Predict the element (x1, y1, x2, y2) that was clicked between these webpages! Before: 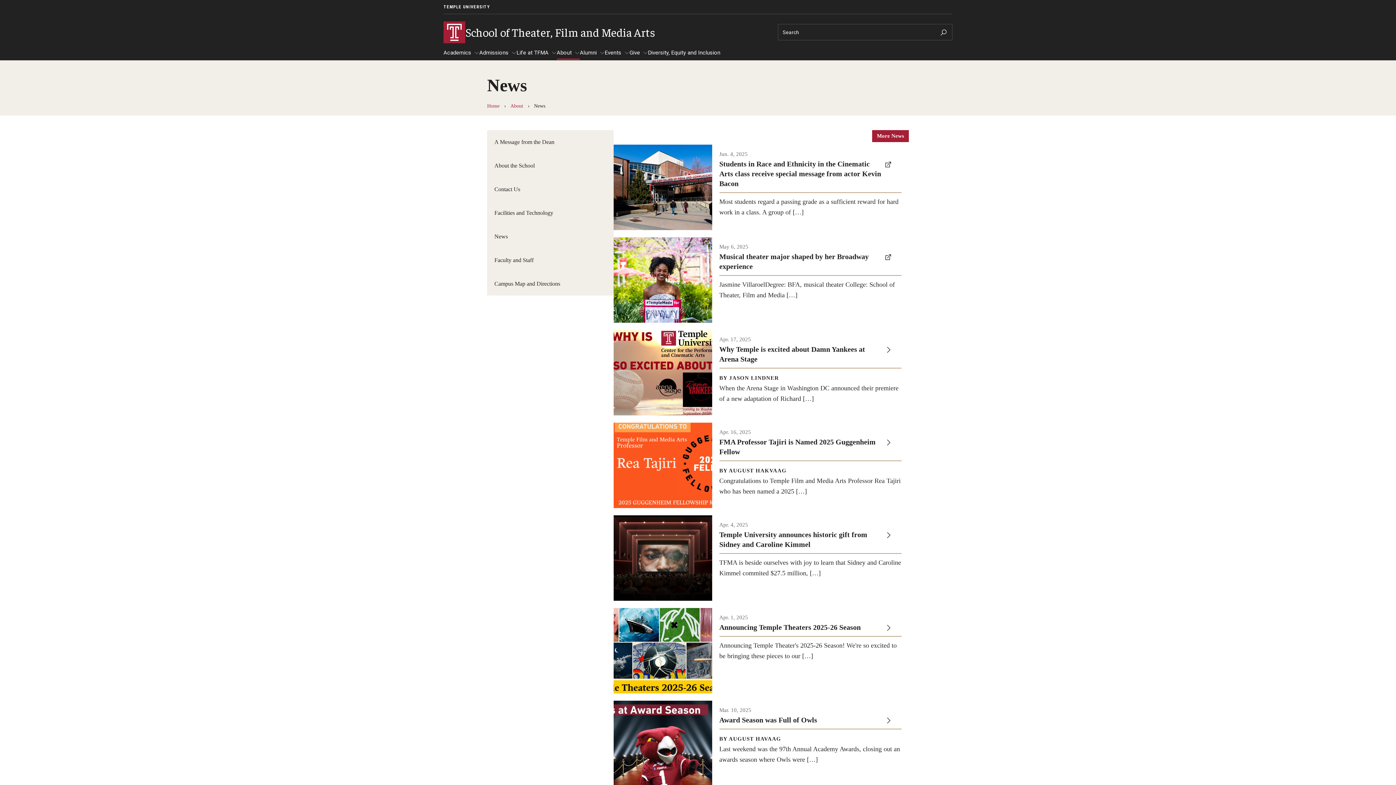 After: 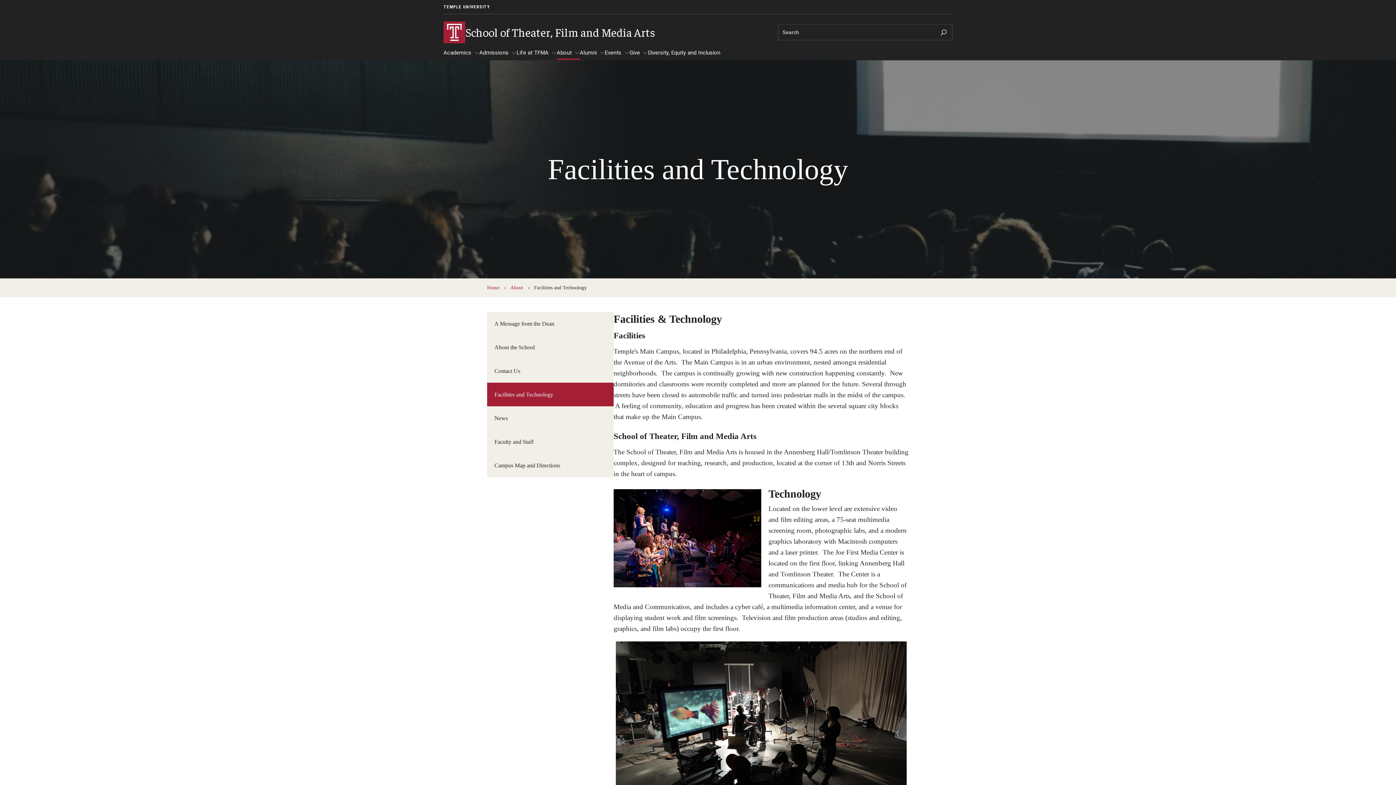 Action: bbox: (487, 200, 613, 224) label: Facilities and Technology